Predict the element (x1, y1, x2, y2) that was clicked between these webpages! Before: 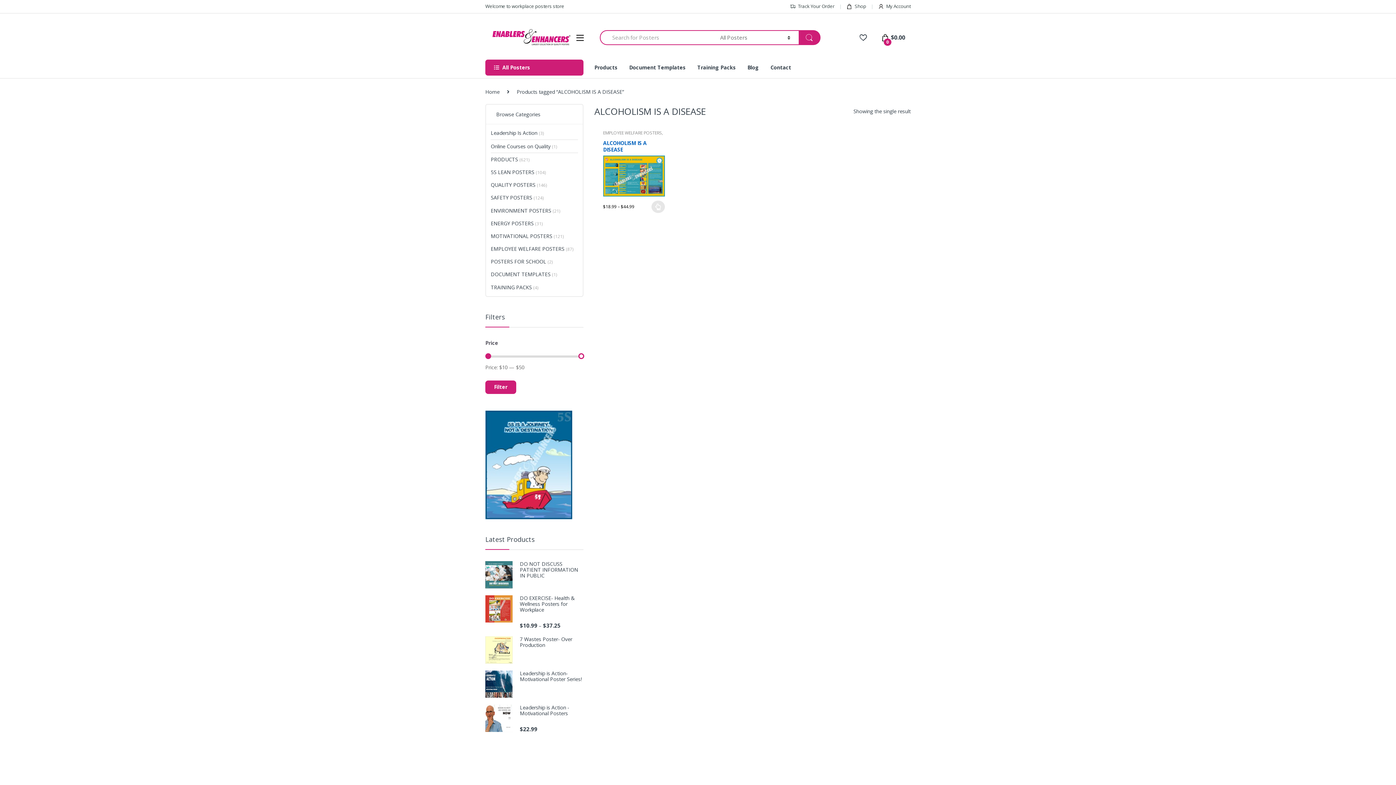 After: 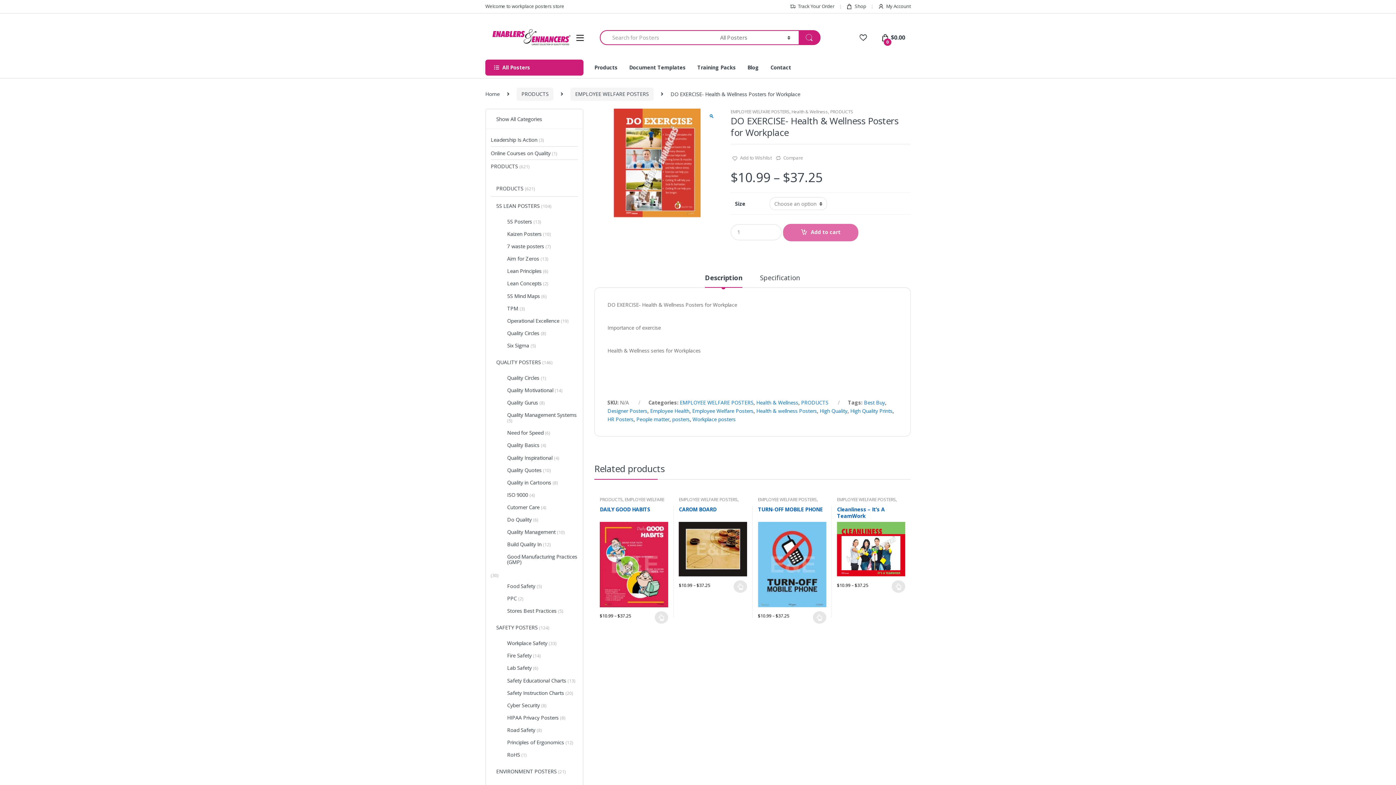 Action: bbox: (485, 595, 583, 613) label: DO EXERCISE- Health & Wellness Posters for Workplace